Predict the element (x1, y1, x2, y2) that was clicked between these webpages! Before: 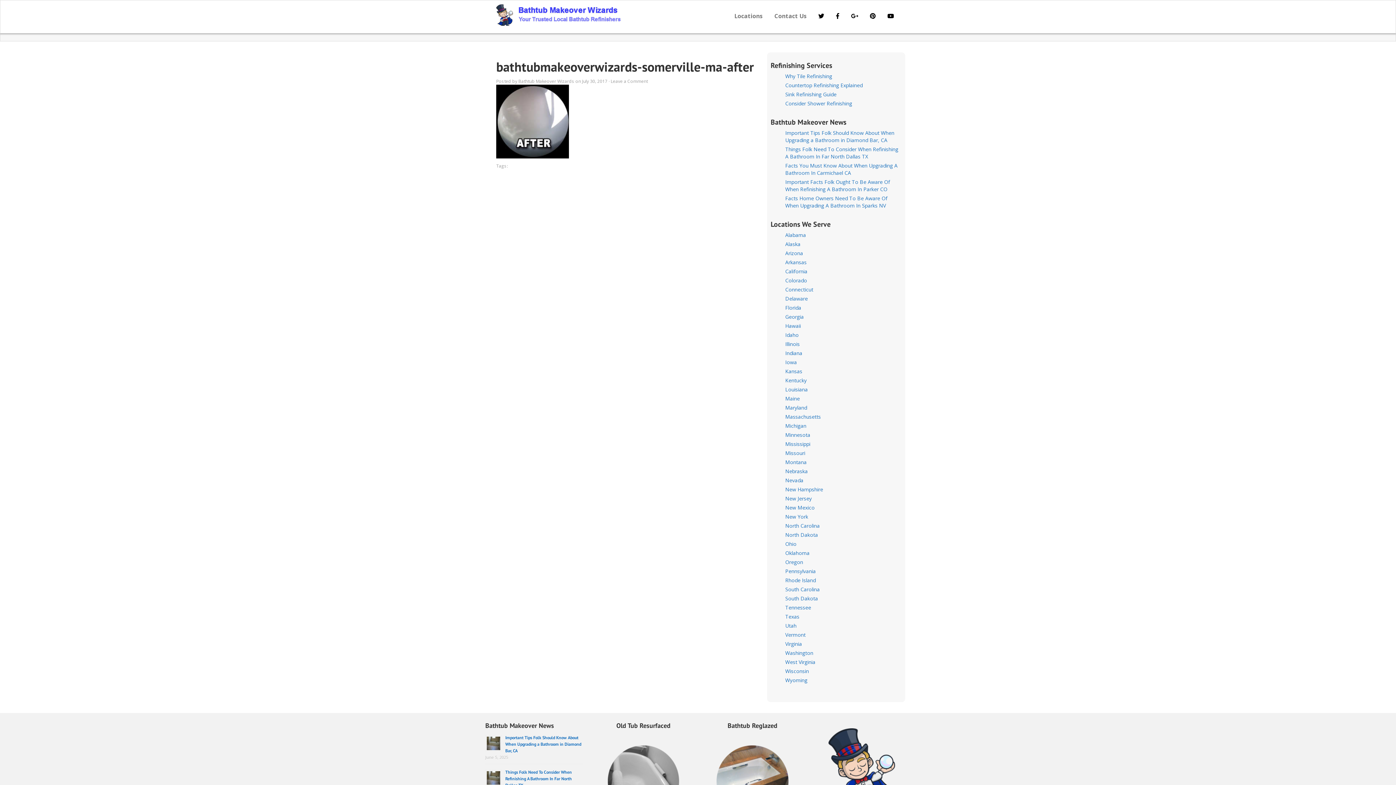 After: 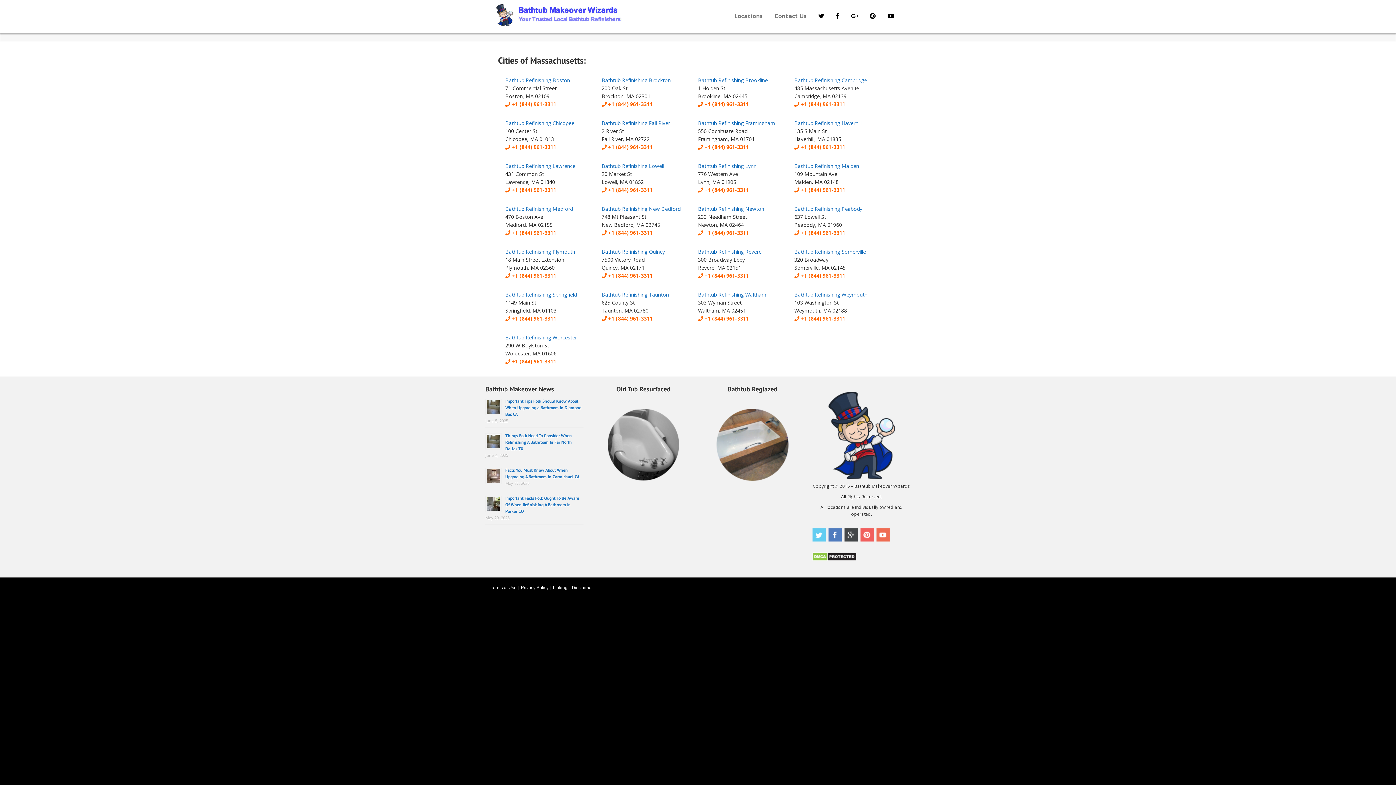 Action: label: Massachusetts bbox: (785, 413, 821, 420)